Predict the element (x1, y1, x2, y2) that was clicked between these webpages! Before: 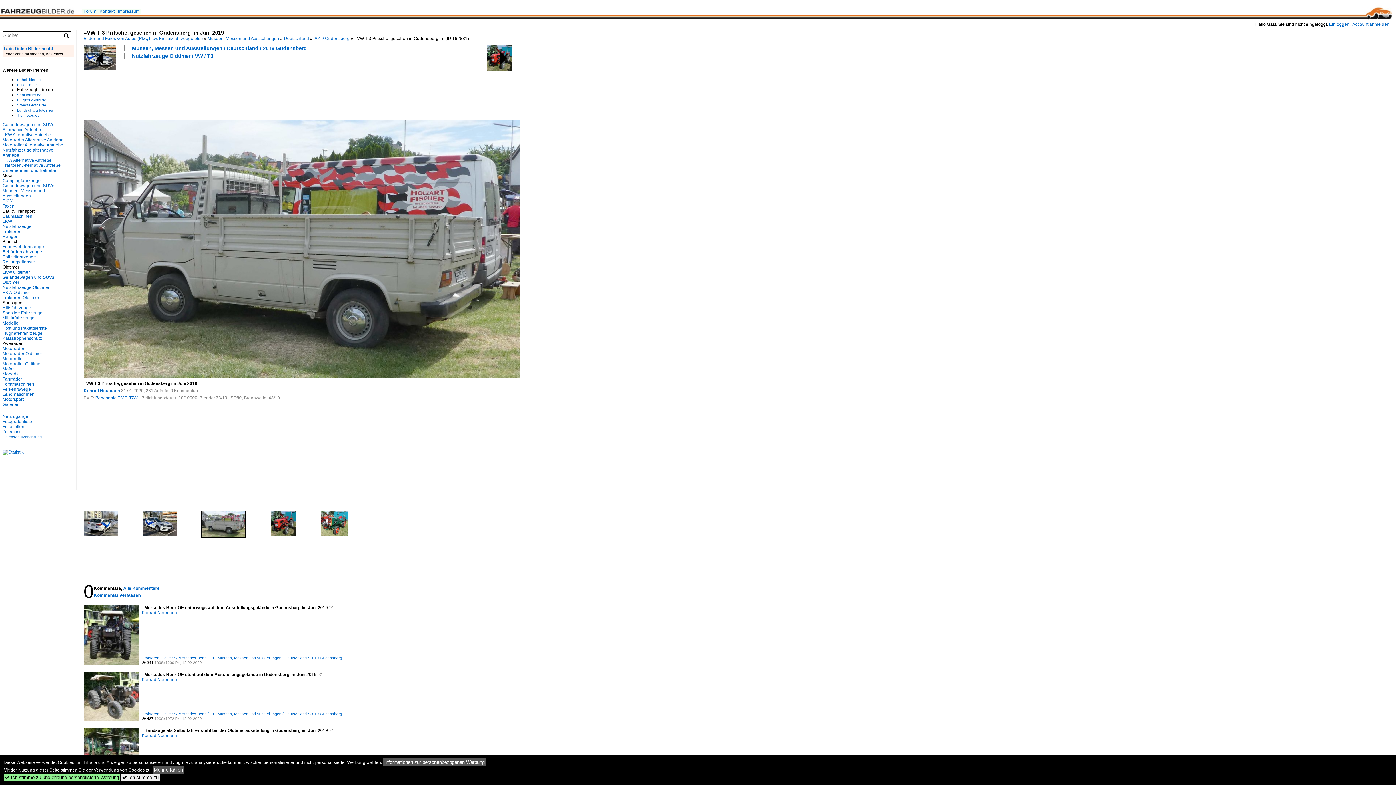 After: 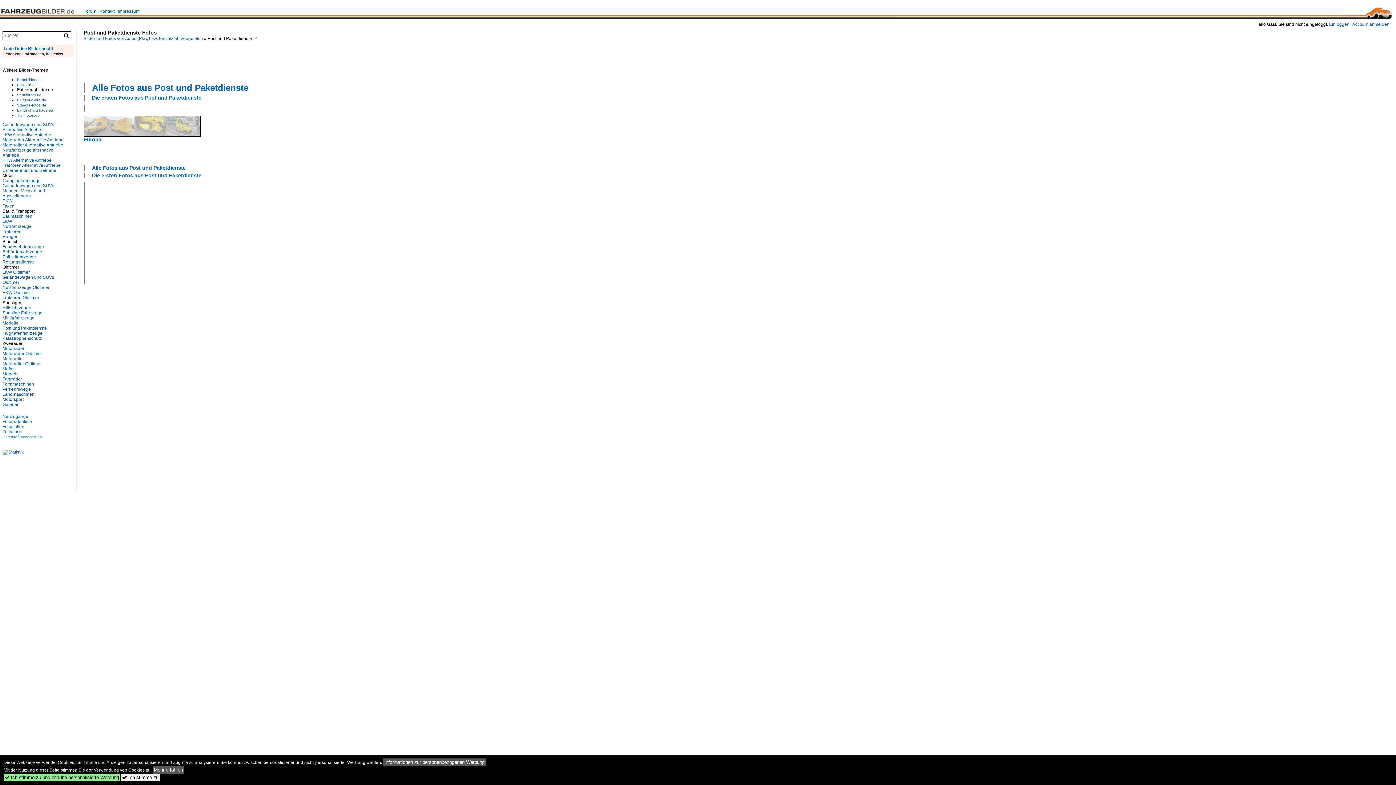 Action: label: Post und Paketdienste bbox: (2, 325, 46, 330)